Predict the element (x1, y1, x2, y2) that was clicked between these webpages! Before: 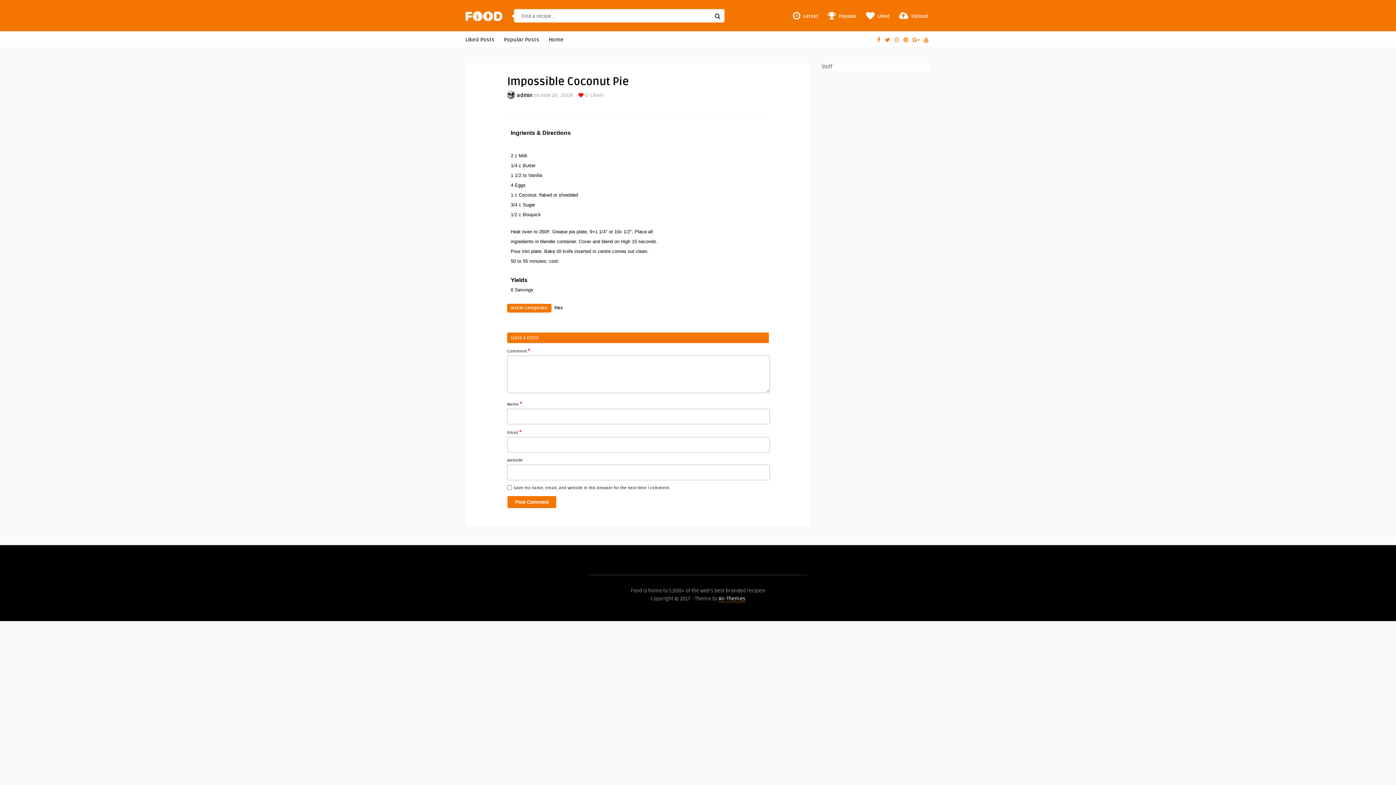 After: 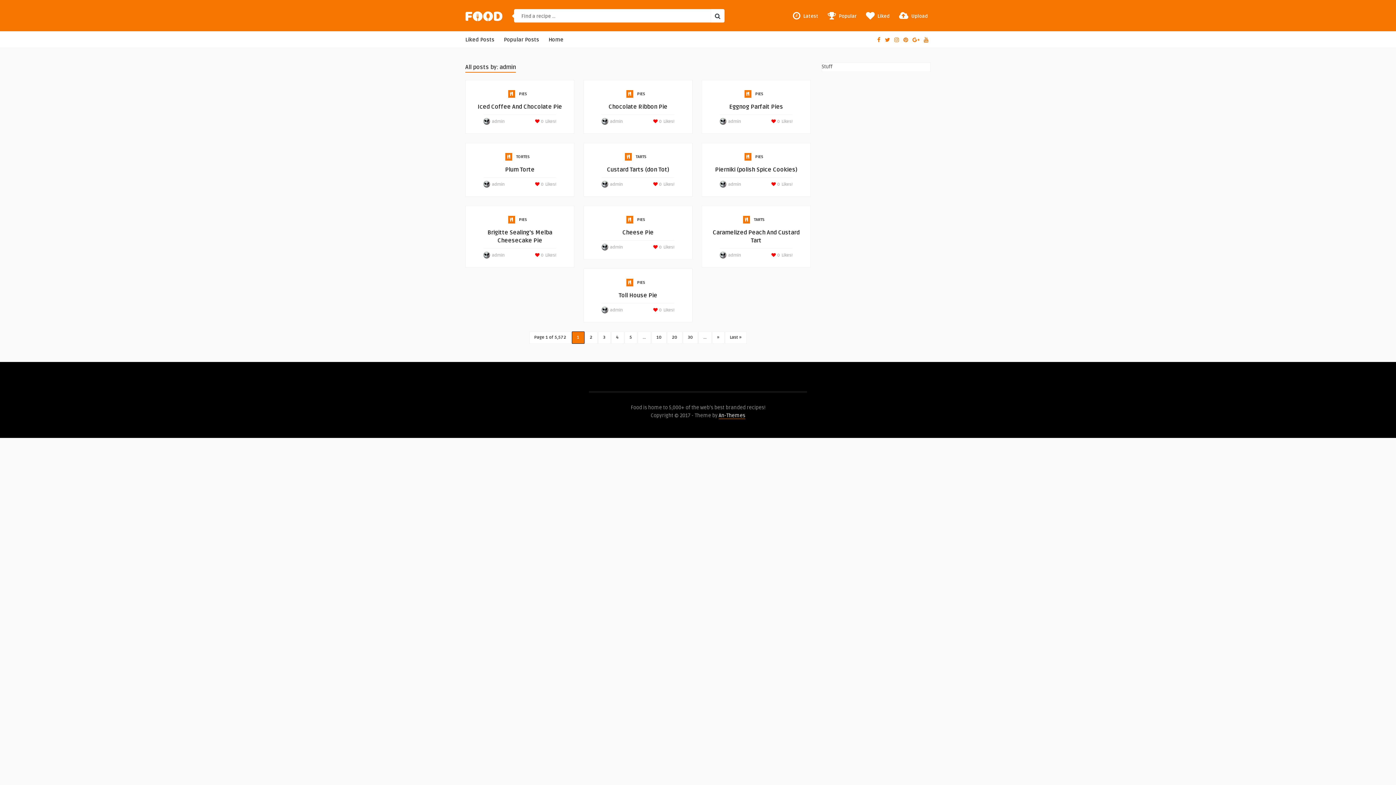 Action: bbox: (507, 94, 515, 100)